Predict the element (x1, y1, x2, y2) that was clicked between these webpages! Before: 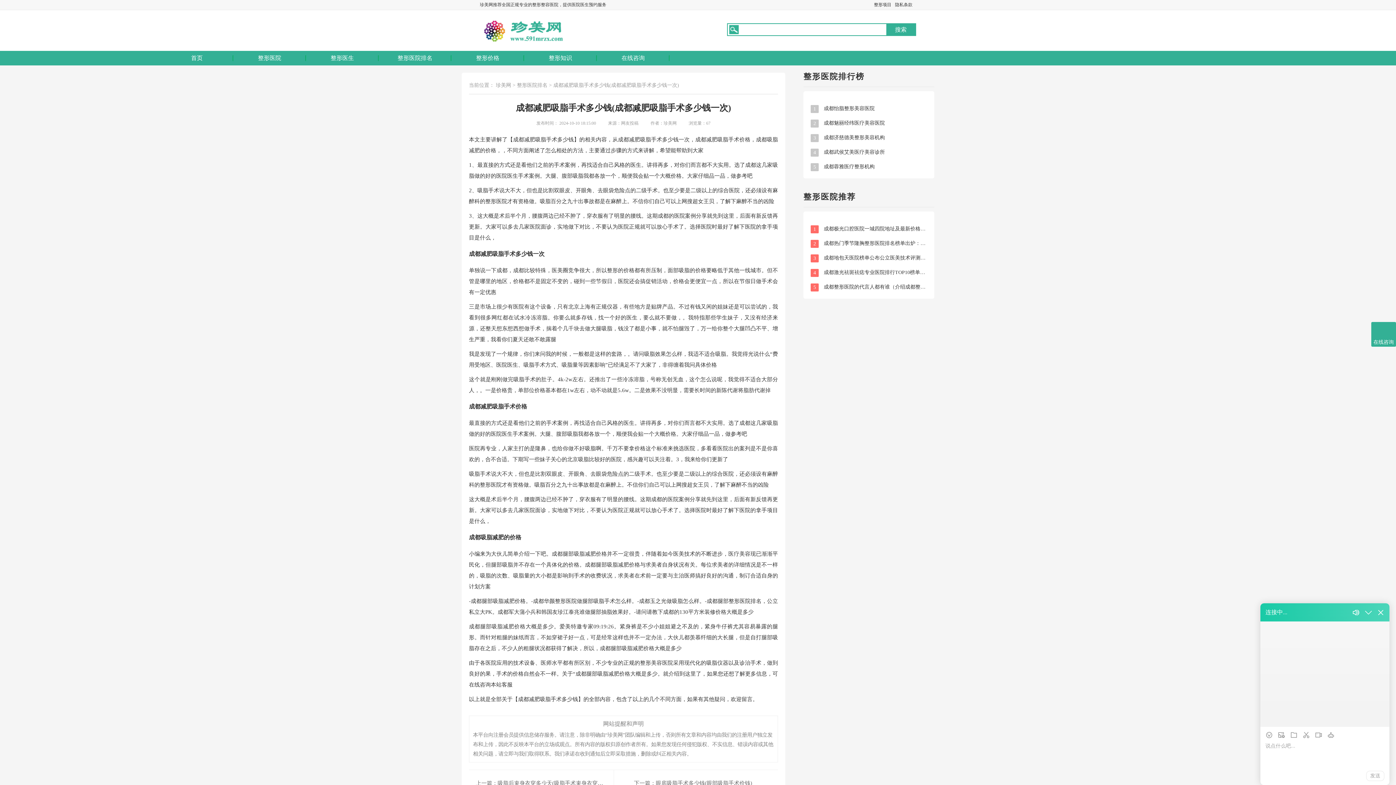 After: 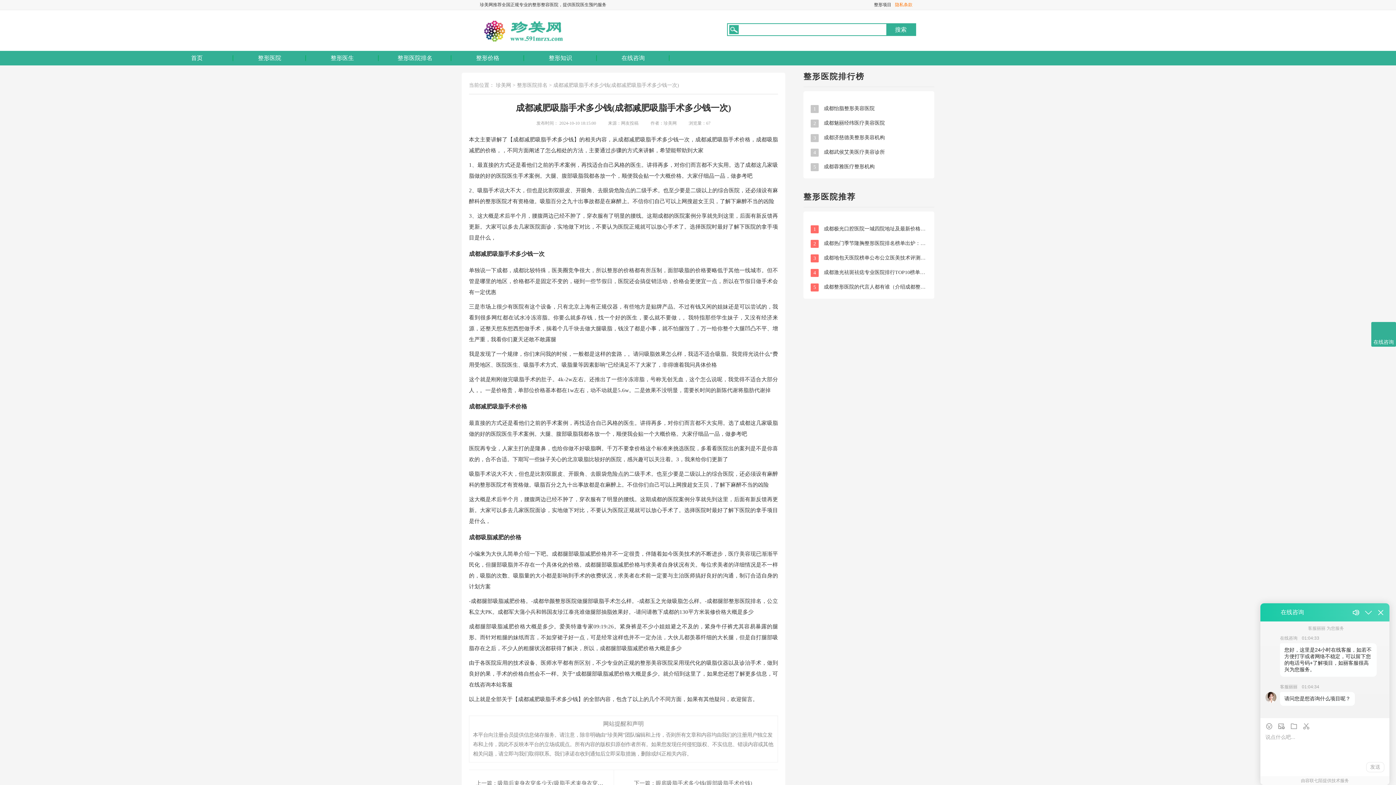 Action: bbox: (895, 2, 912, 7) label: 隐私条款